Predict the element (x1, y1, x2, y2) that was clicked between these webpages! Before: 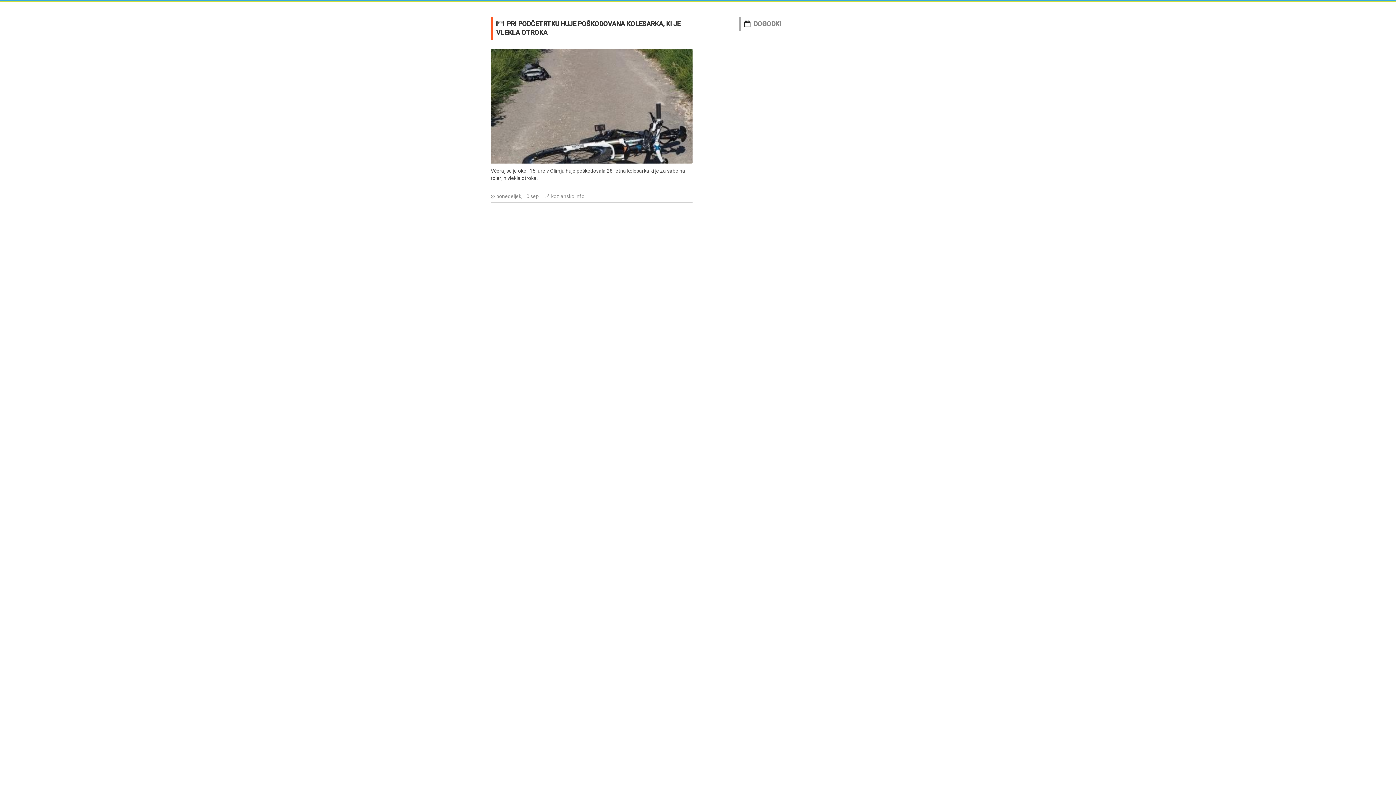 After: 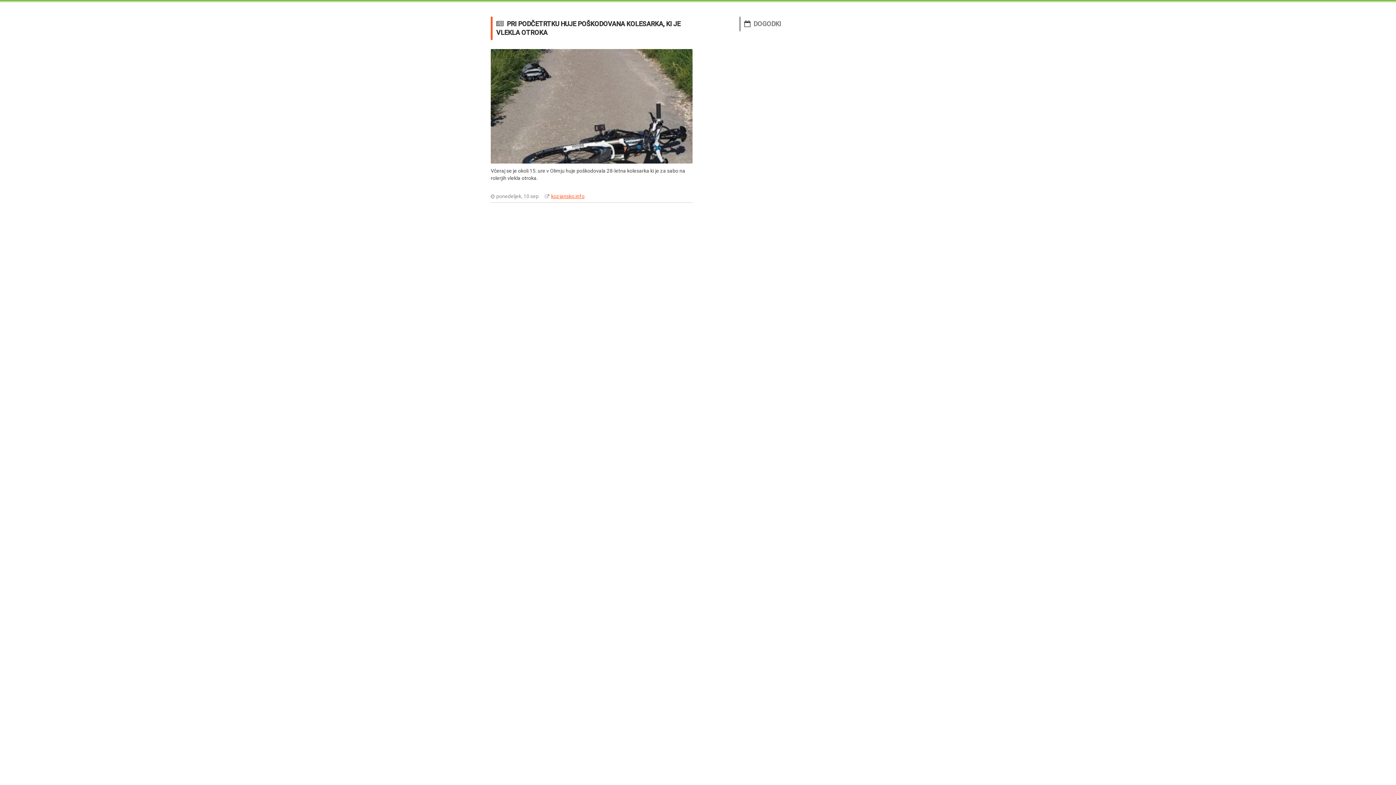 Action: label: kozjansko.info bbox: (551, 193, 584, 199)